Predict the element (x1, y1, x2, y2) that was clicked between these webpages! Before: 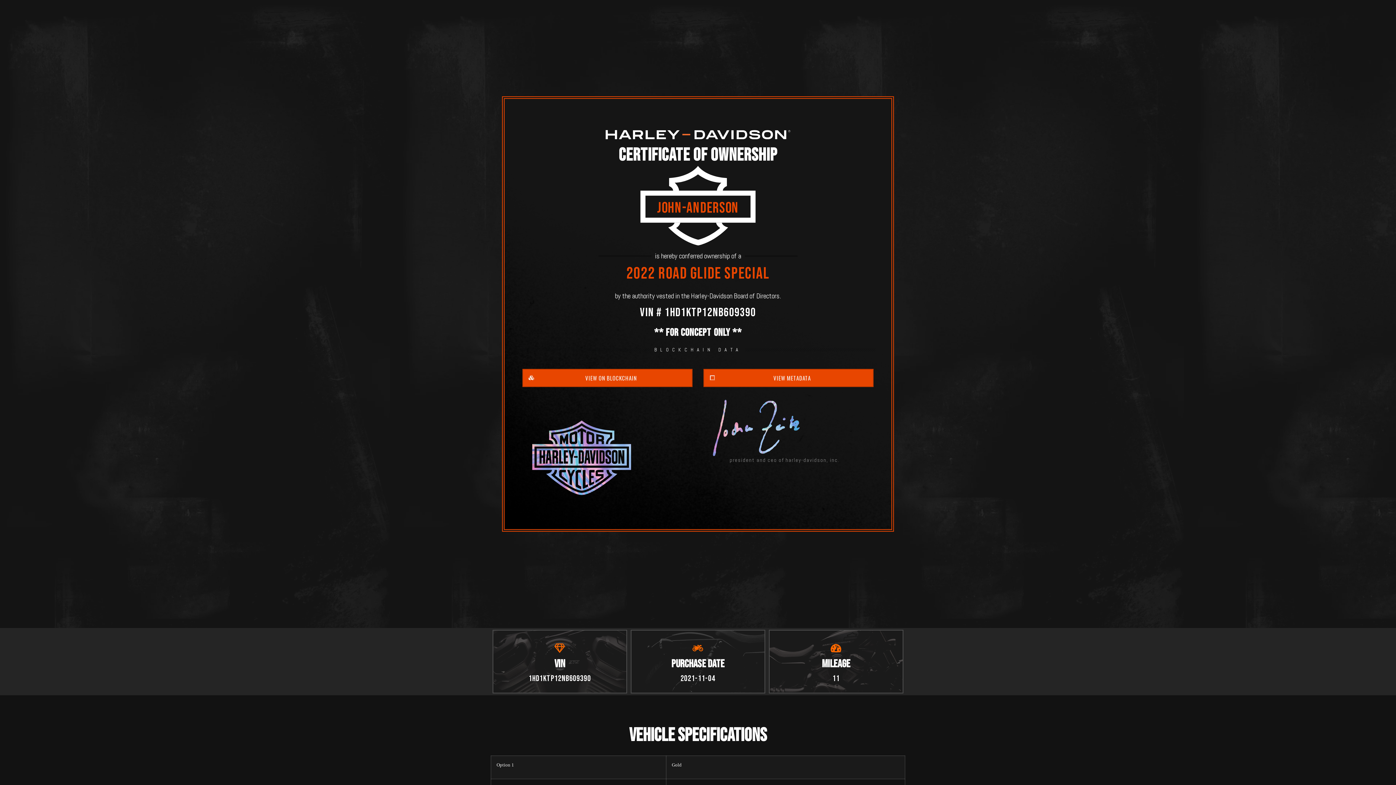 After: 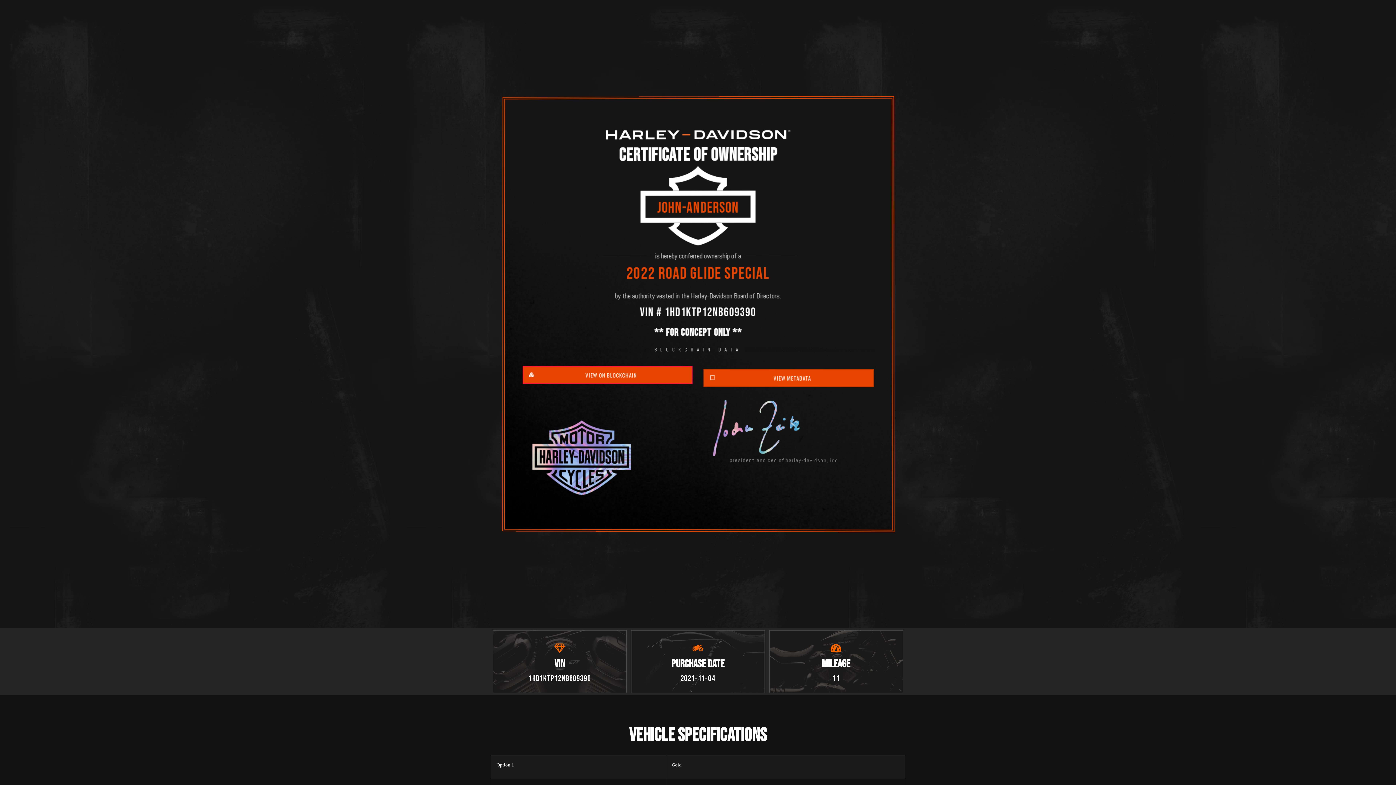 Action: label: VIEW ON BLOCKCHAIN bbox: (522, 373, 692, 391)